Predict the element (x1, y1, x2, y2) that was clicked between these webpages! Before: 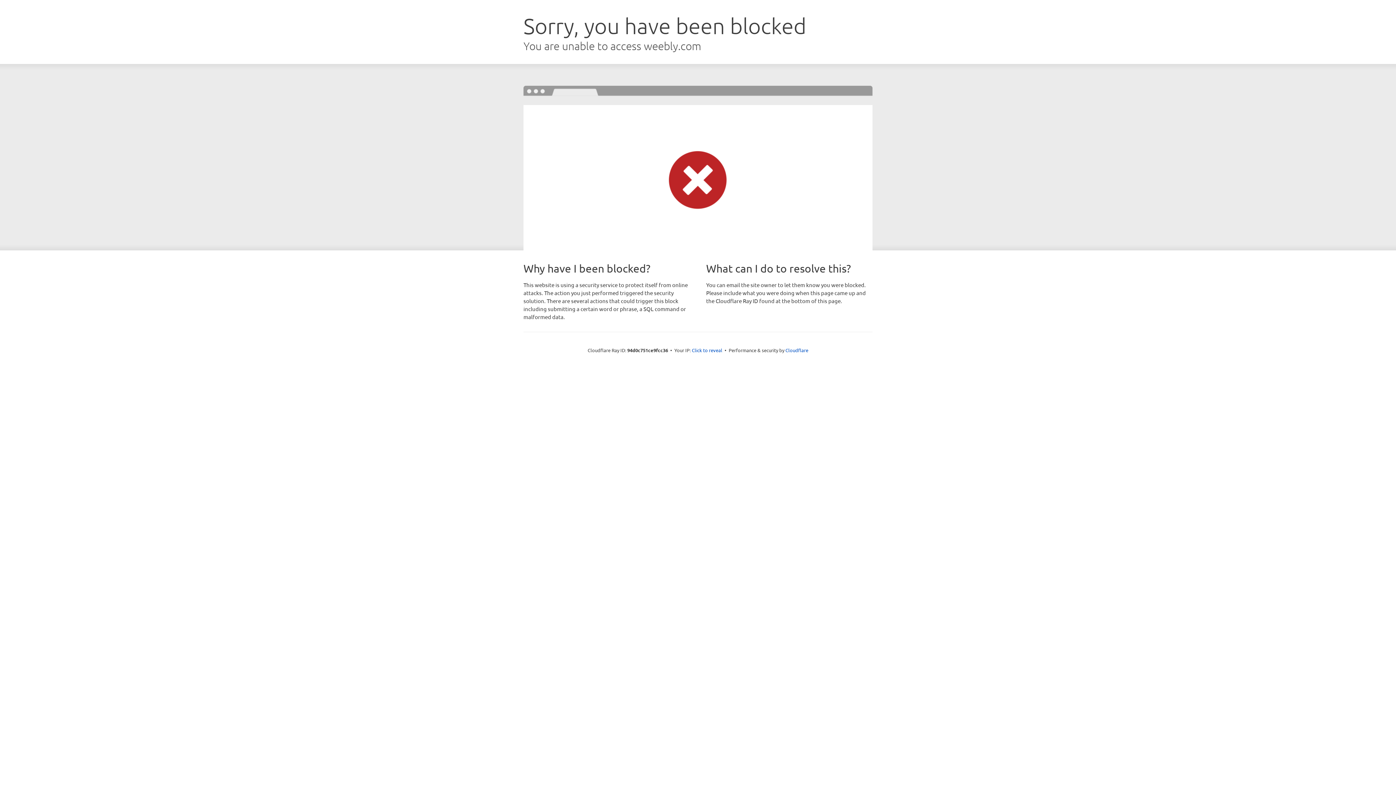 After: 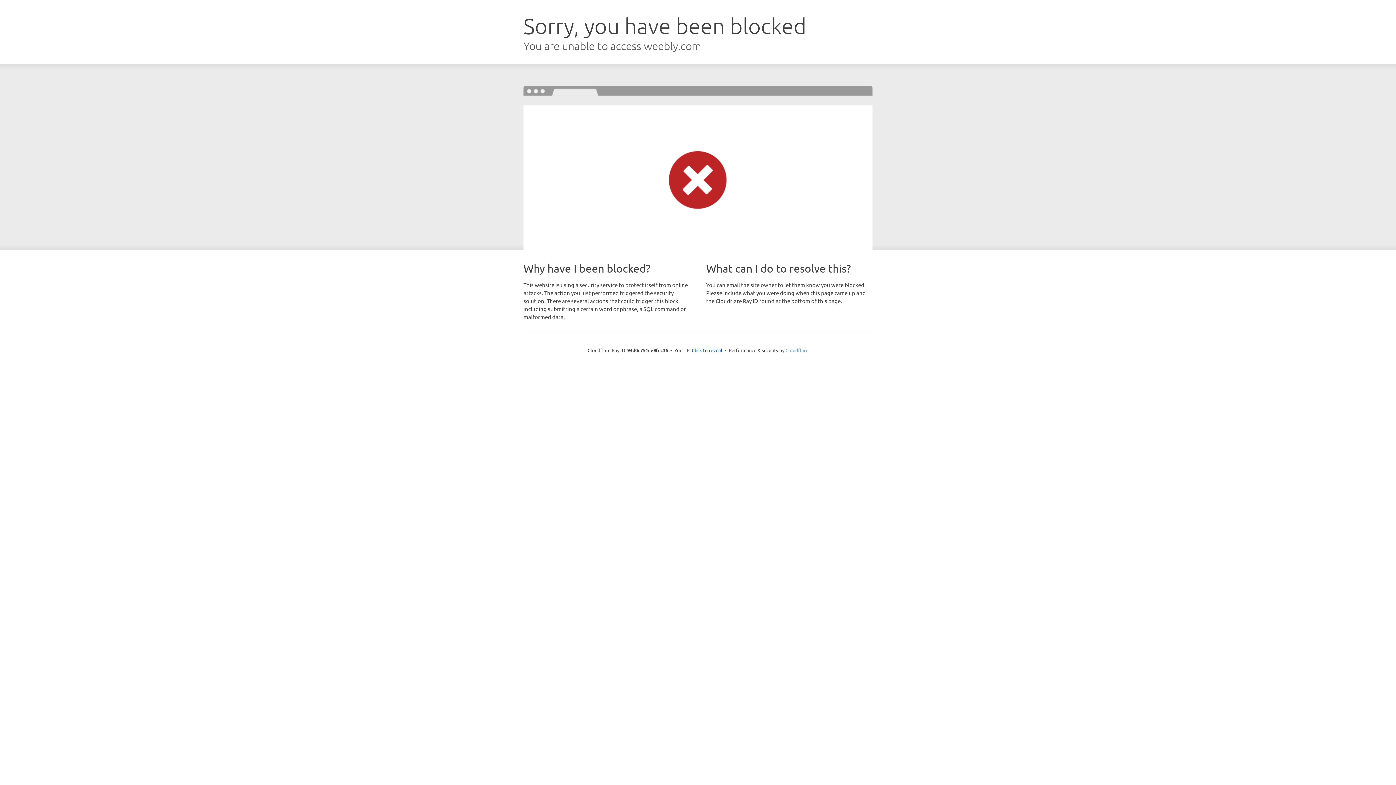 Action: label: Cloudflare bbox: (785, 347, 808, 353)